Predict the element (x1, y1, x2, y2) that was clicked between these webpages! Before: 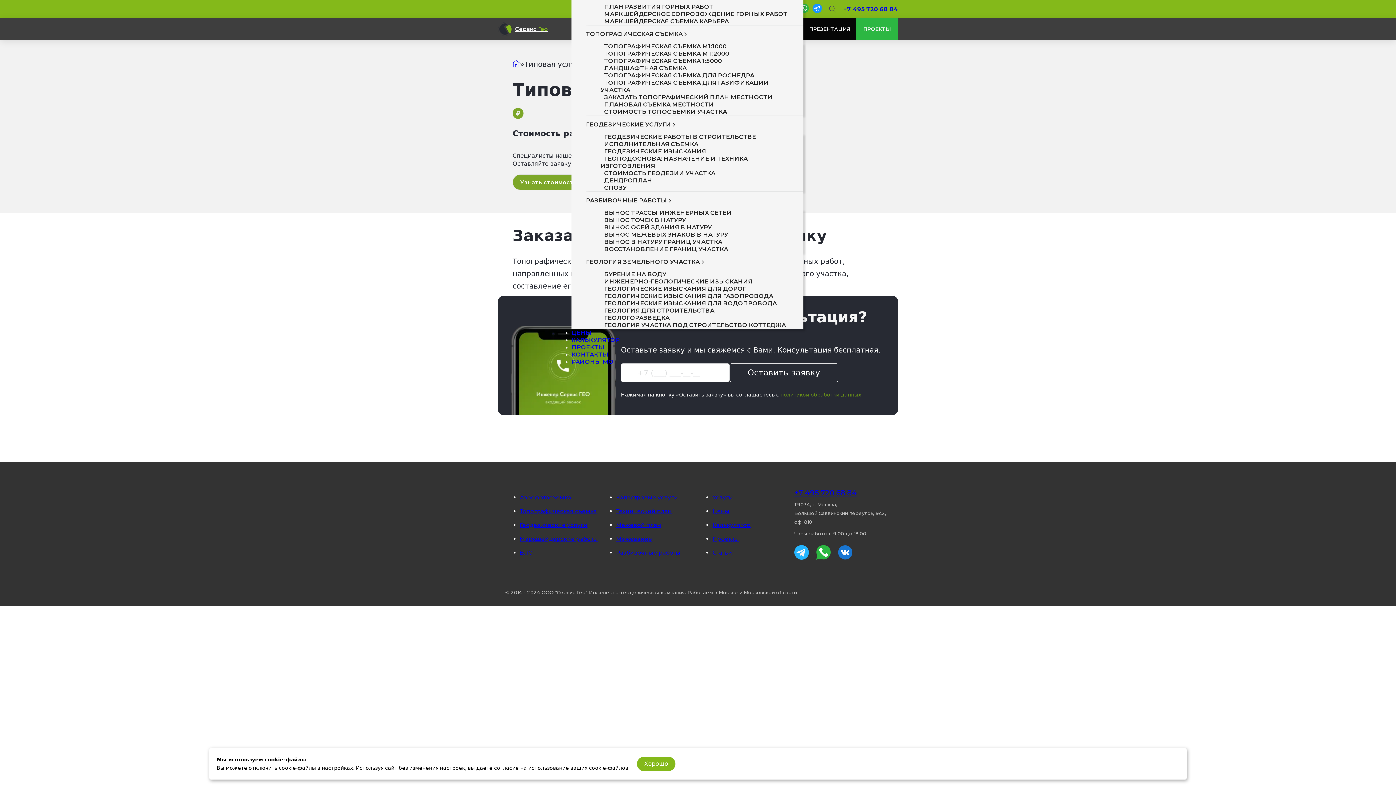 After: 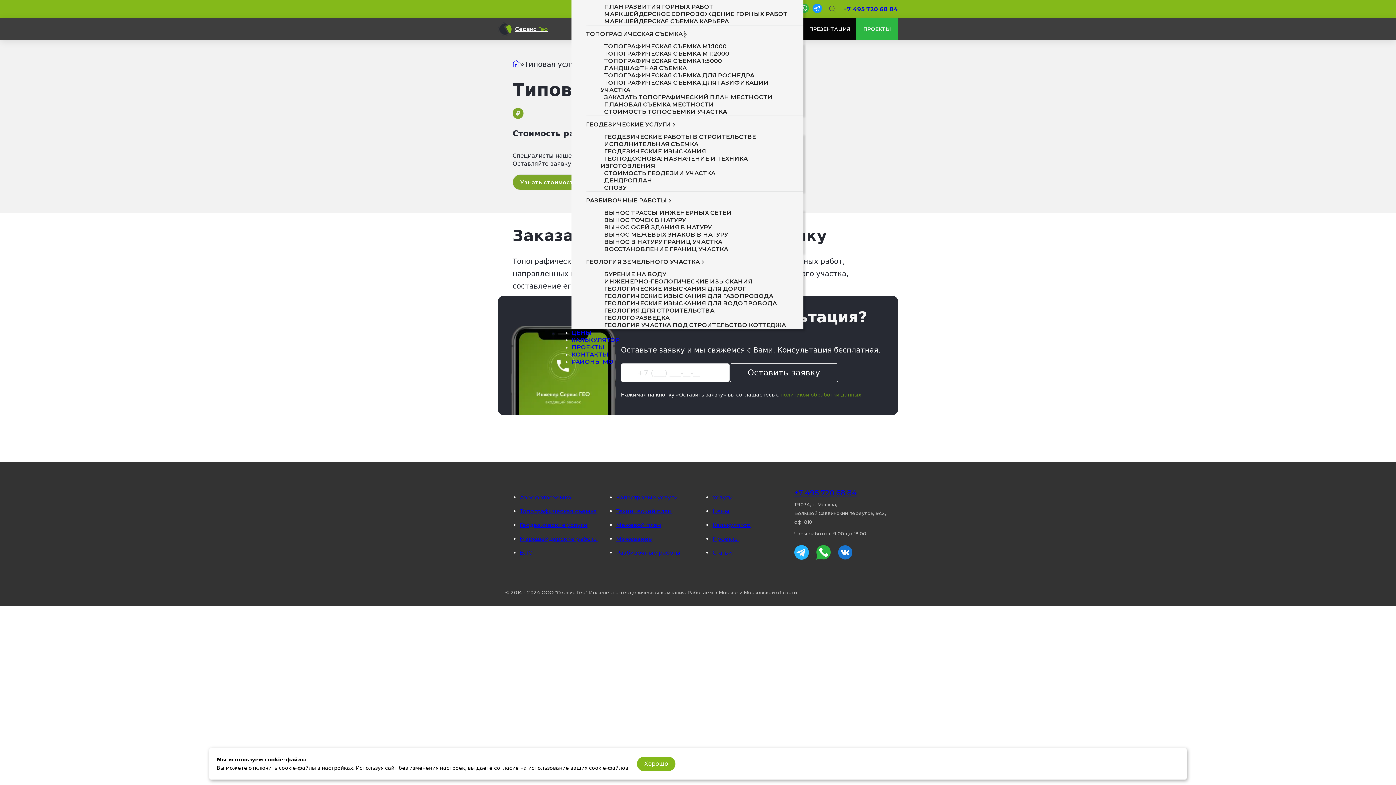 Action: bbox: (684, 31, 686, 36) label: Топографическая съемка Подменю